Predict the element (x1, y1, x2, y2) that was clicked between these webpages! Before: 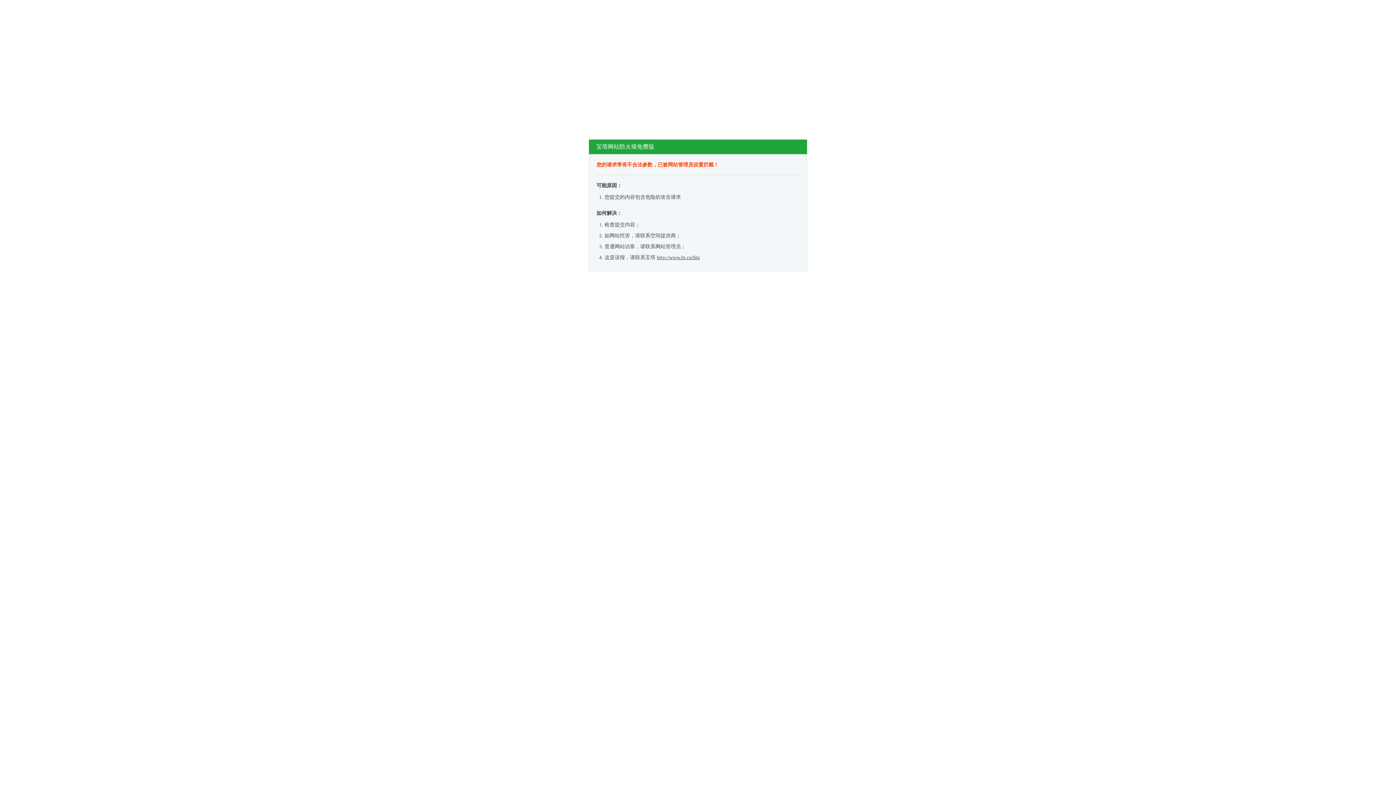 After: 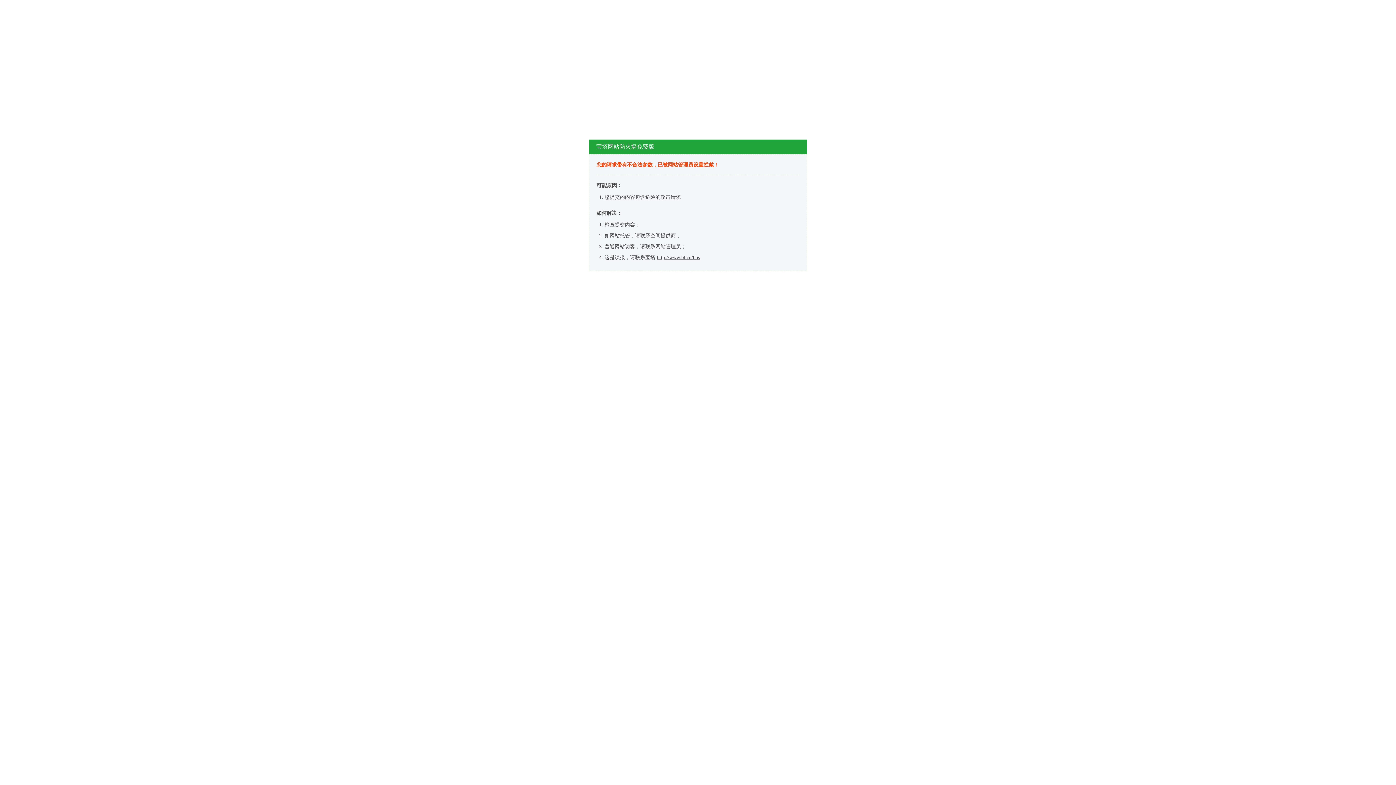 Action: bbox: (657, 254, 700, 260) label: http://www.bt.cn/bbs